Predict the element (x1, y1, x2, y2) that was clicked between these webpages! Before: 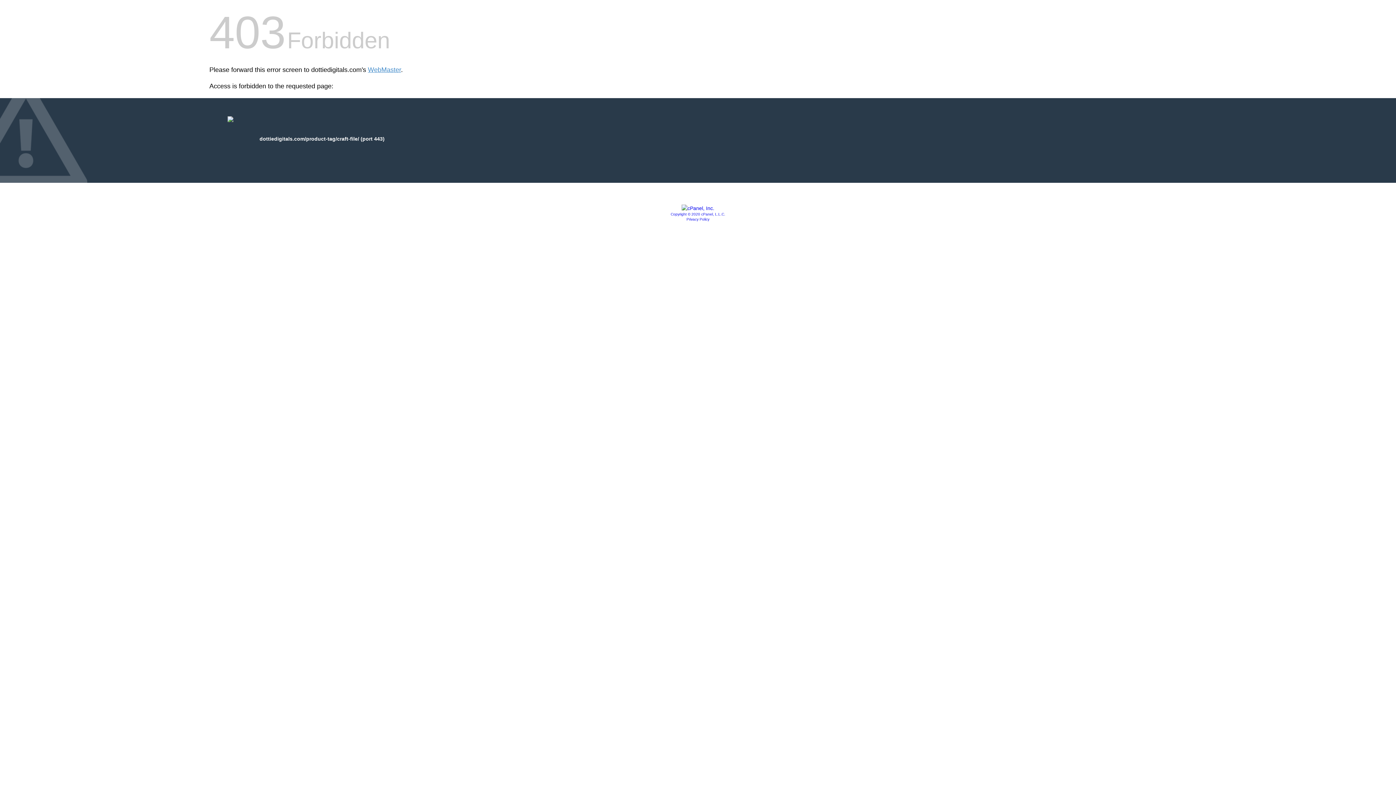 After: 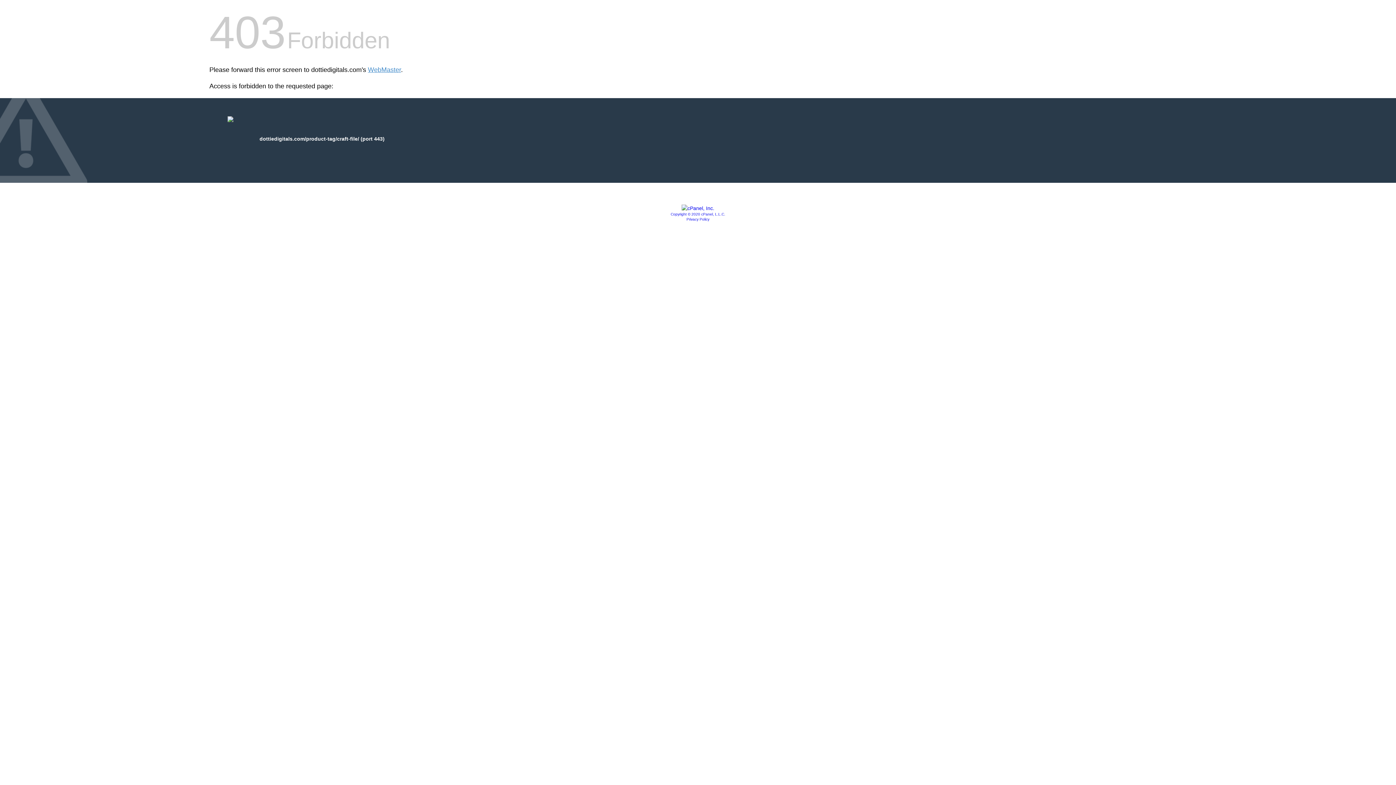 Action: bbox: (681, 205, 714, 211)